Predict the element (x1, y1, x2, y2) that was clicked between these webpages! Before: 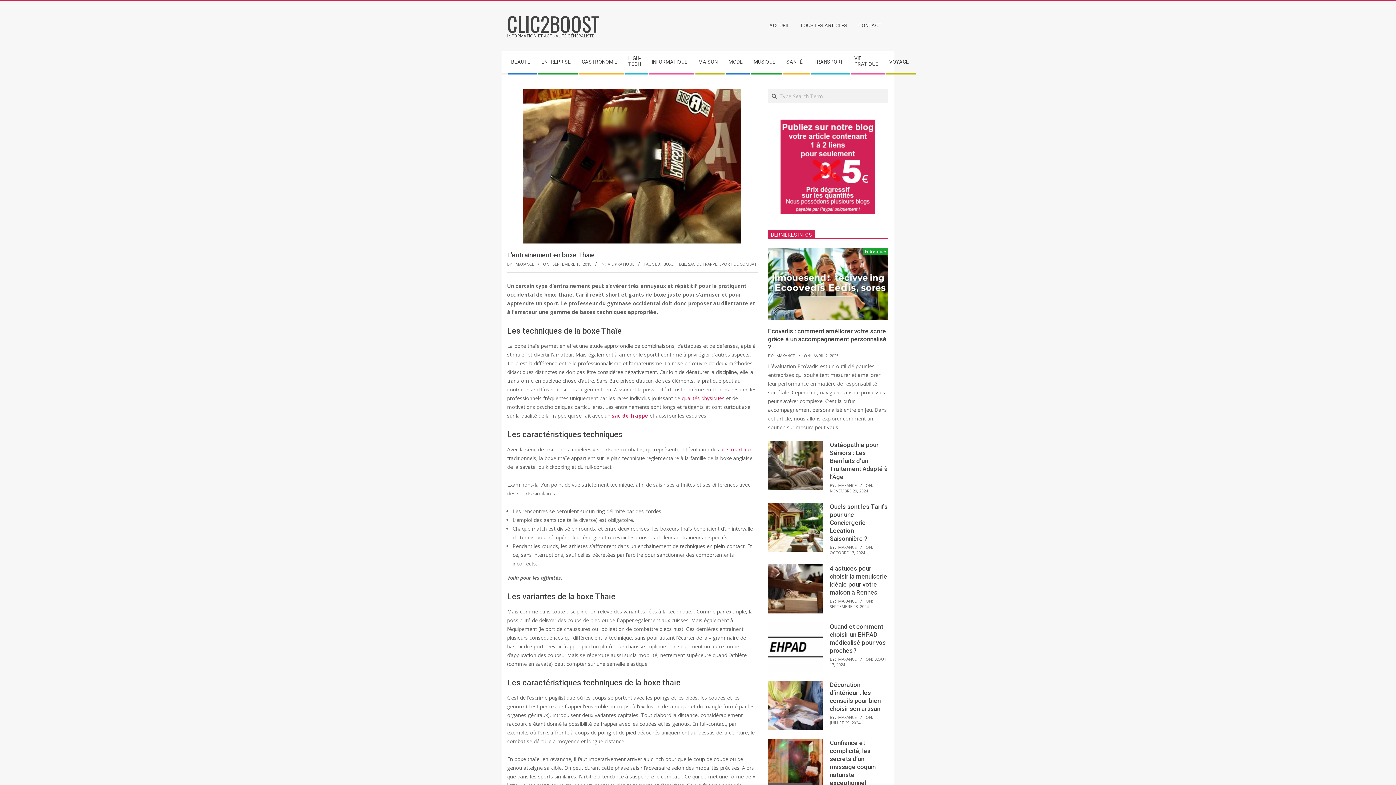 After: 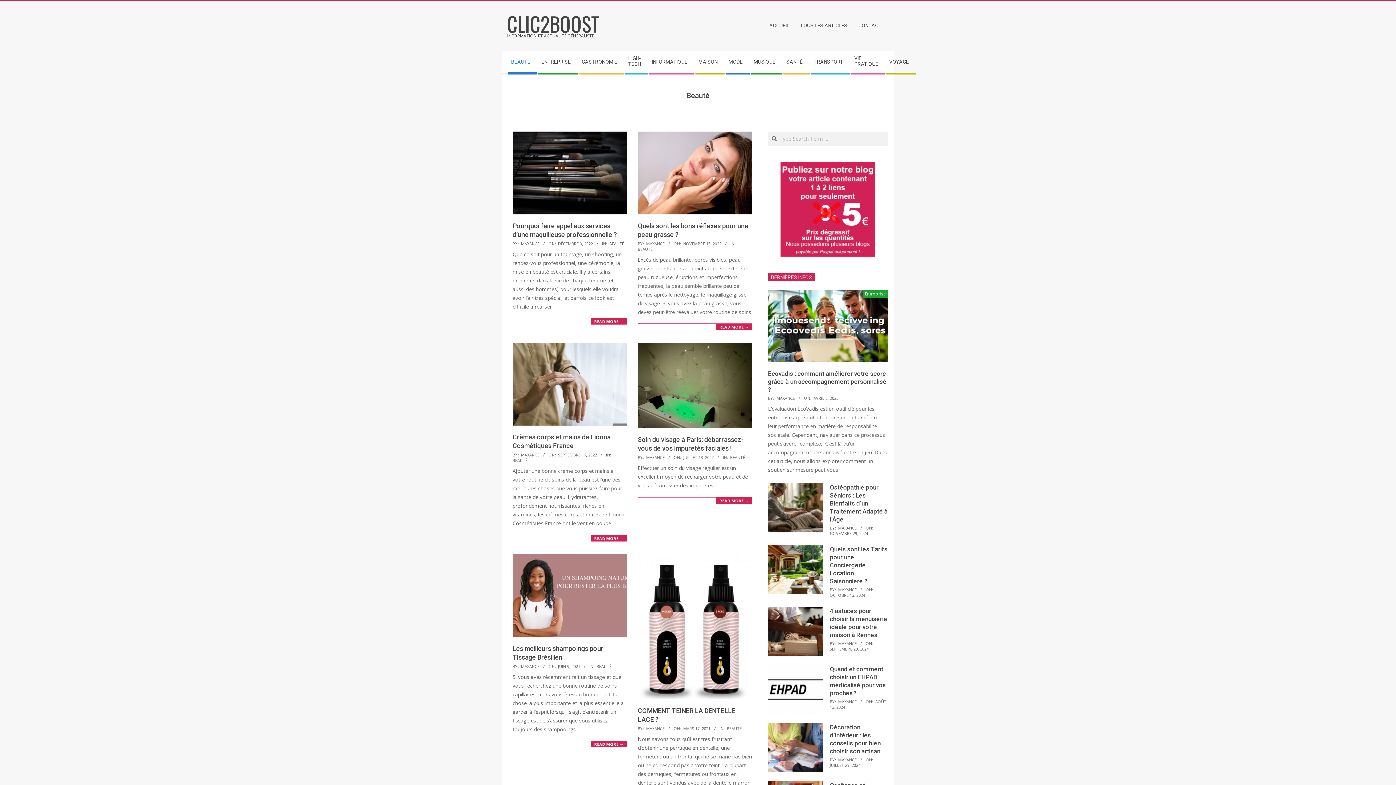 Action: bbox: (507, 53, 537, 71) label: BEAUTÉ